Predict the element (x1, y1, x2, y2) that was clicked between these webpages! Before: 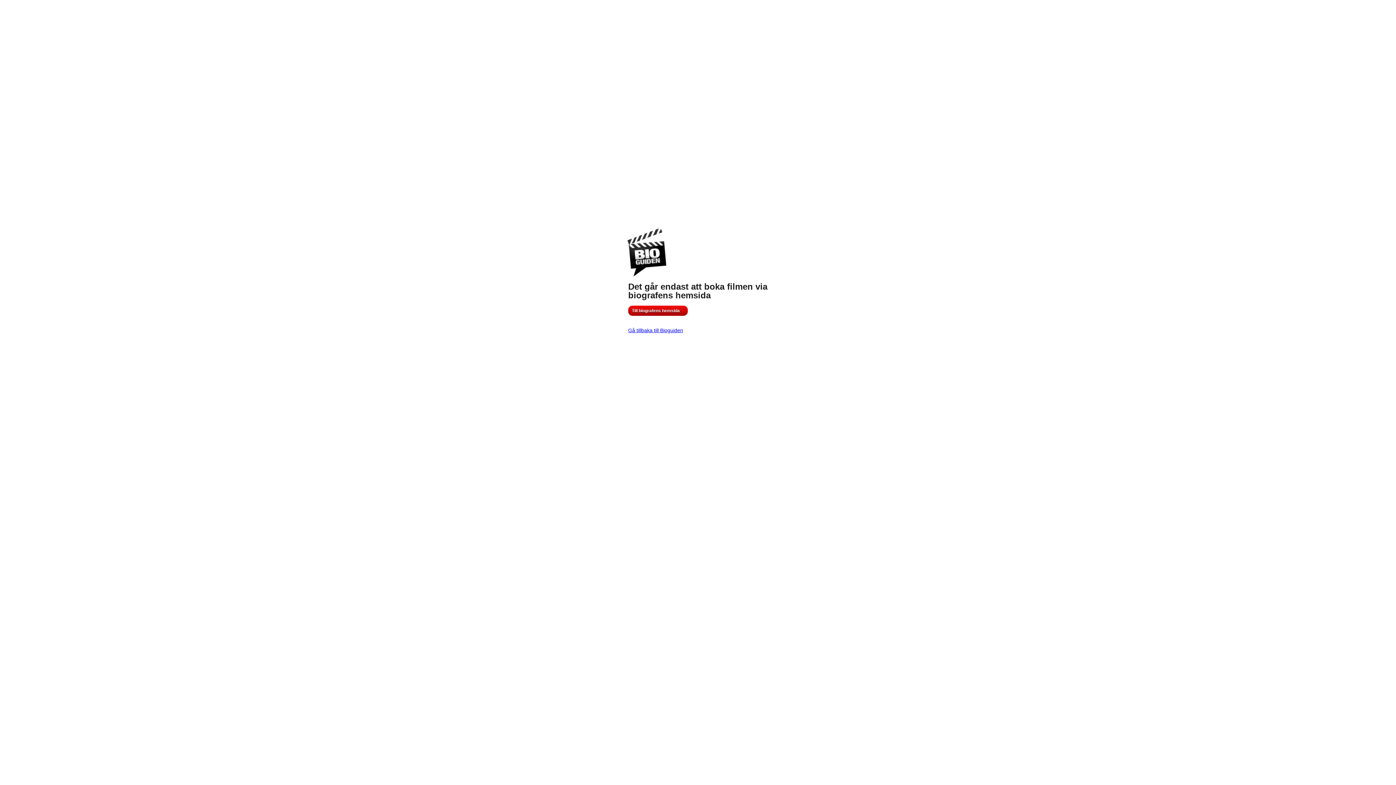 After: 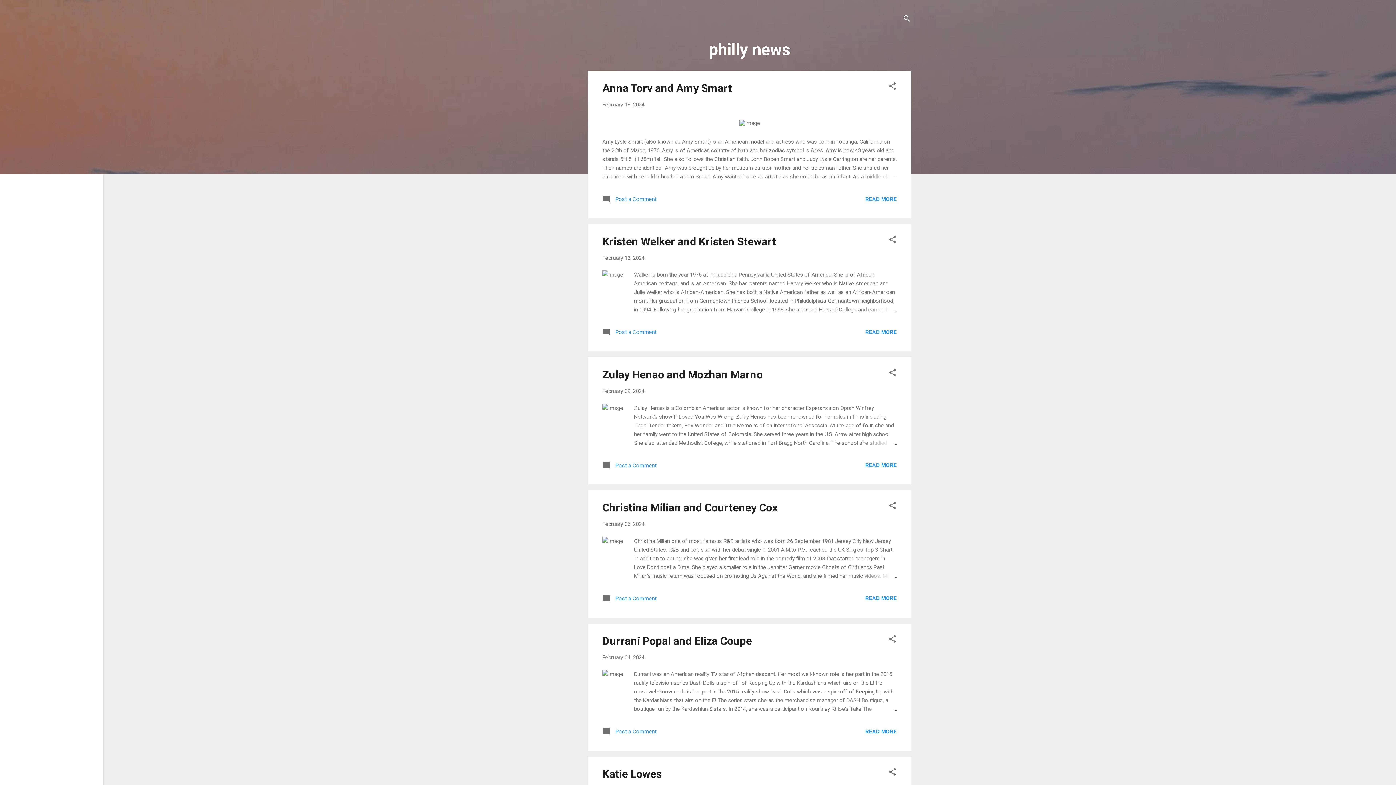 Action: bbox: (628, 305, 688, 316) label: Till biografens hemsida